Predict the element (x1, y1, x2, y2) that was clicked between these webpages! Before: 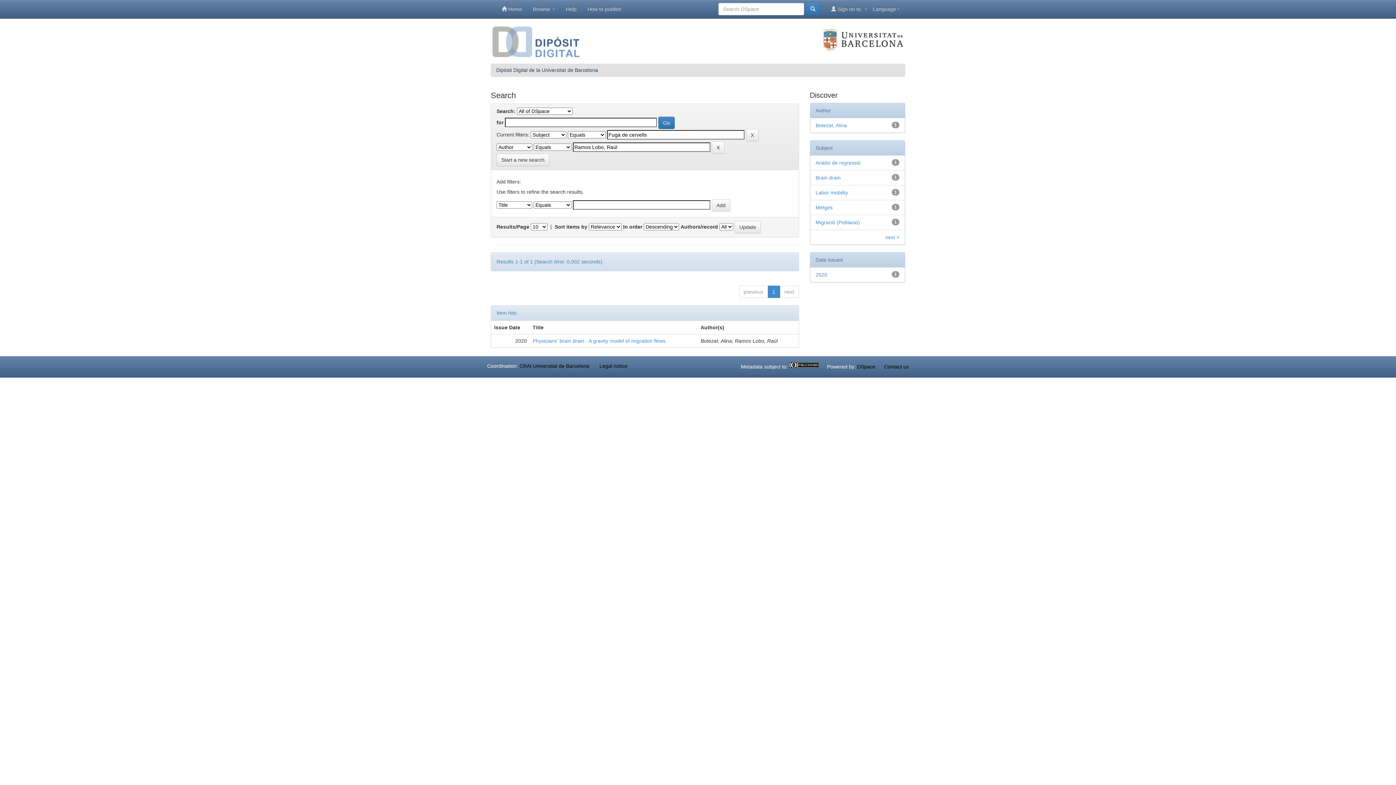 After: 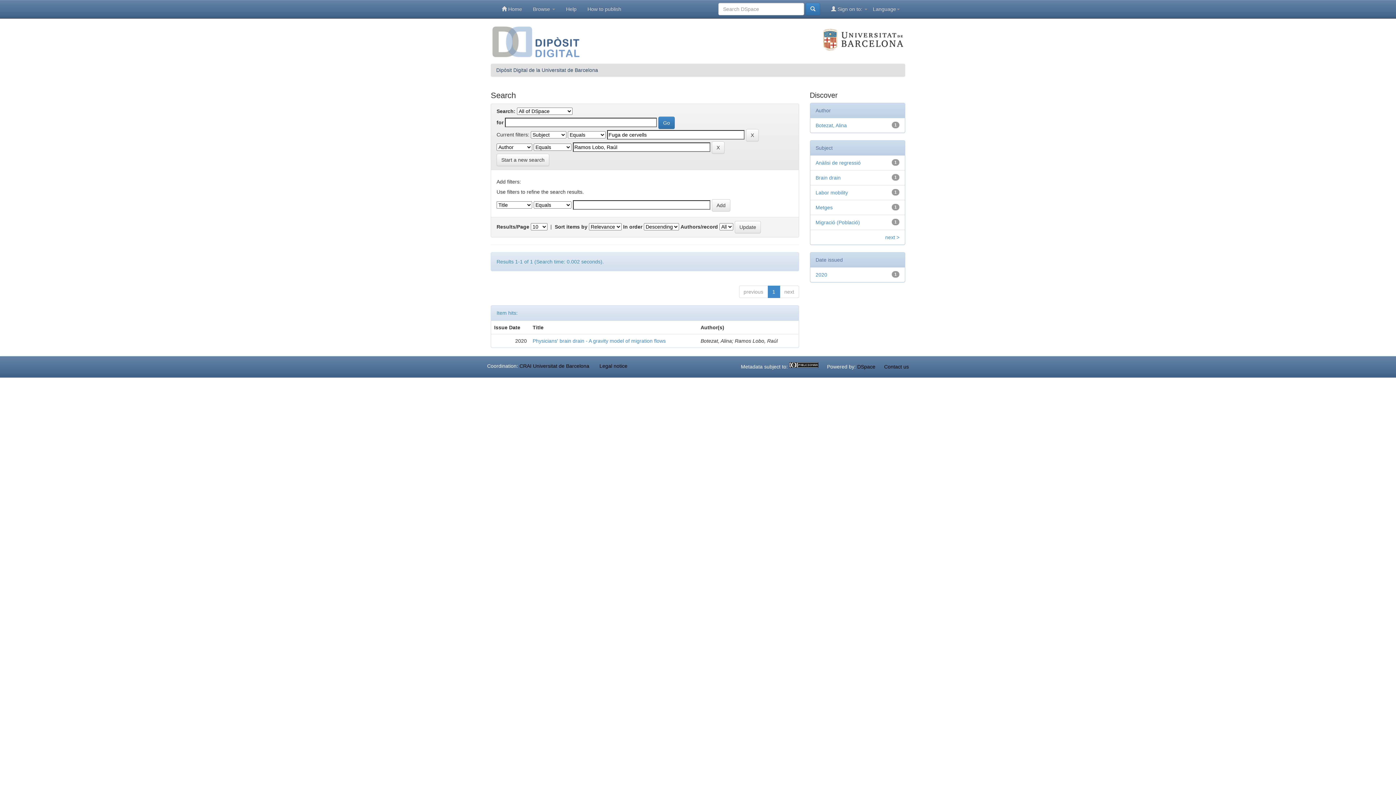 Action: bbox: (789, 364, 820, 369) label:  